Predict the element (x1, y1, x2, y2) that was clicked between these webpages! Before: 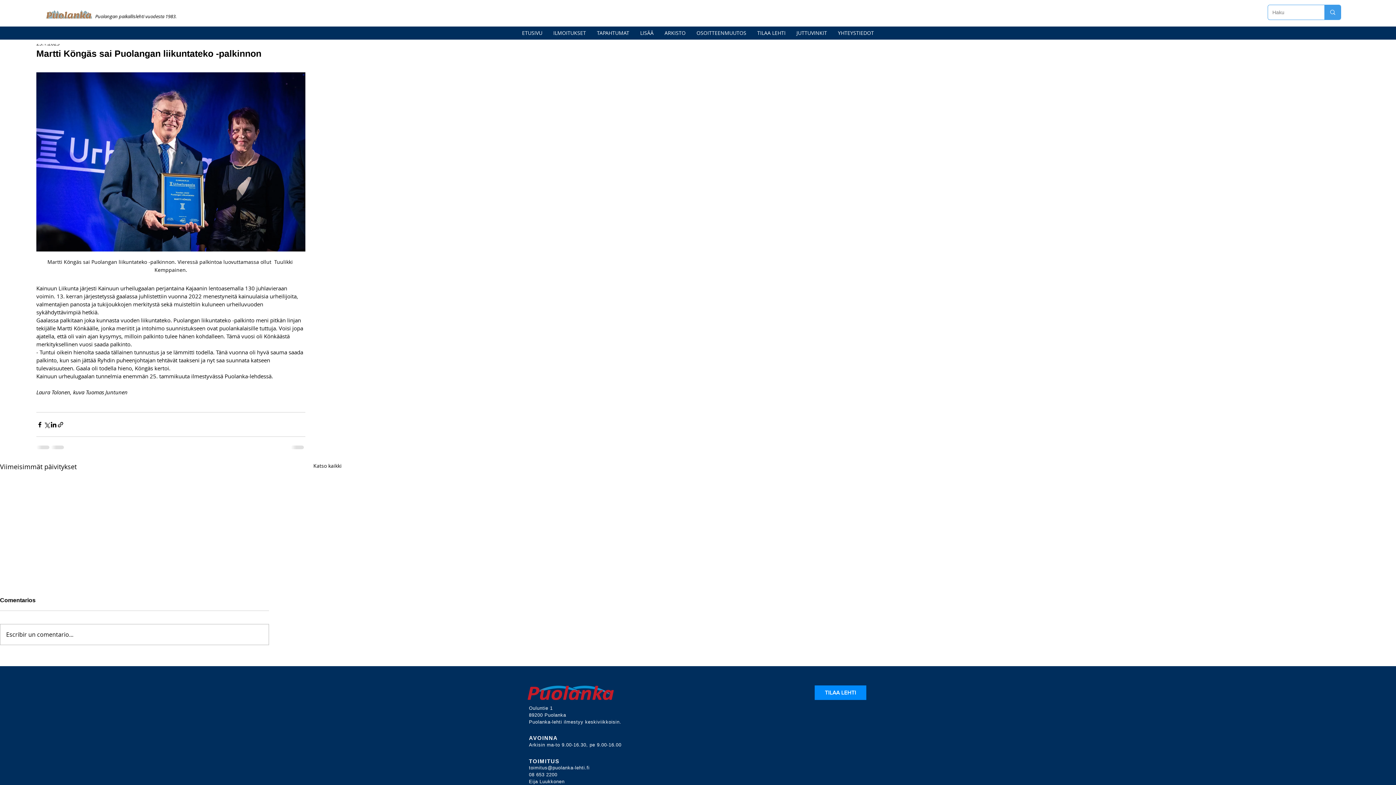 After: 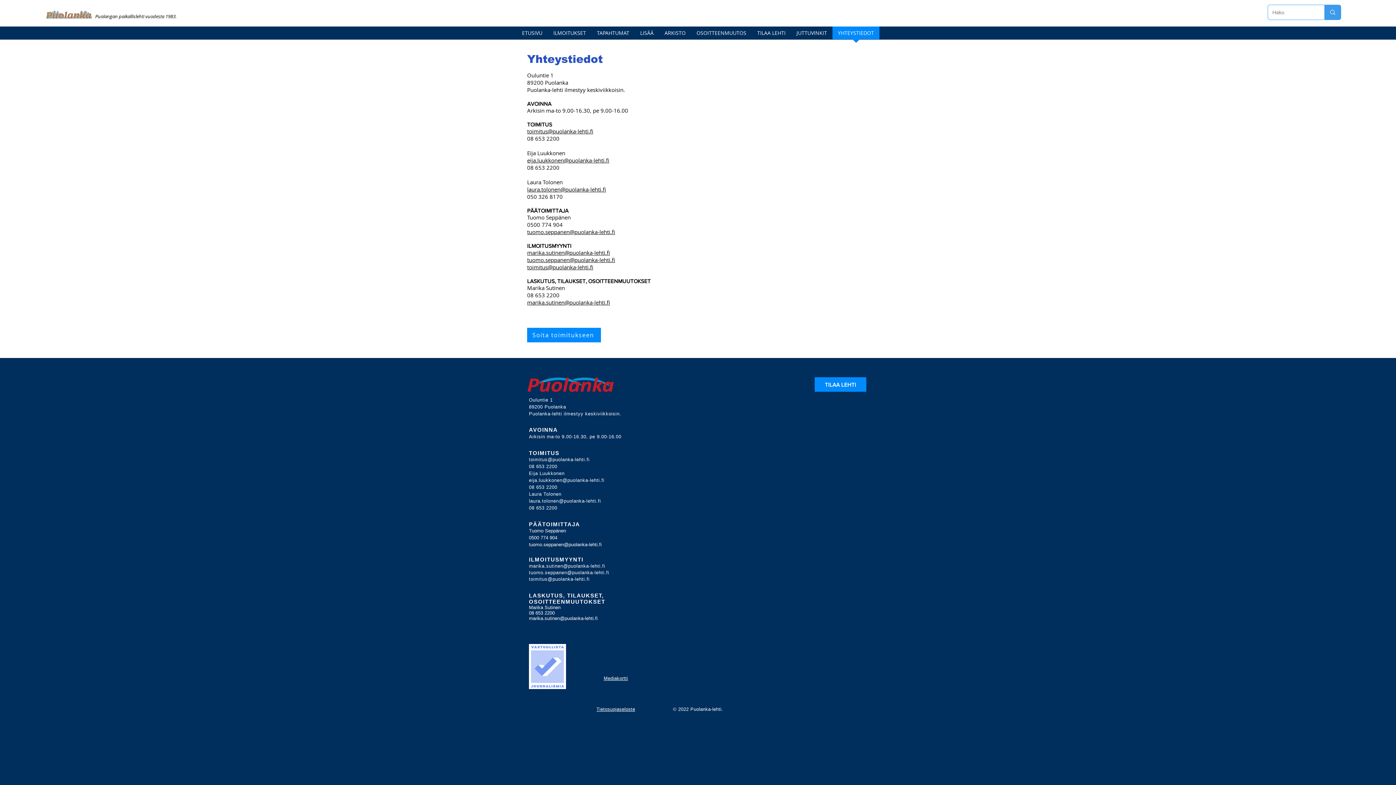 Action: label: YHTEYSTIEDOT bbox: (832, 26, 879, 44)